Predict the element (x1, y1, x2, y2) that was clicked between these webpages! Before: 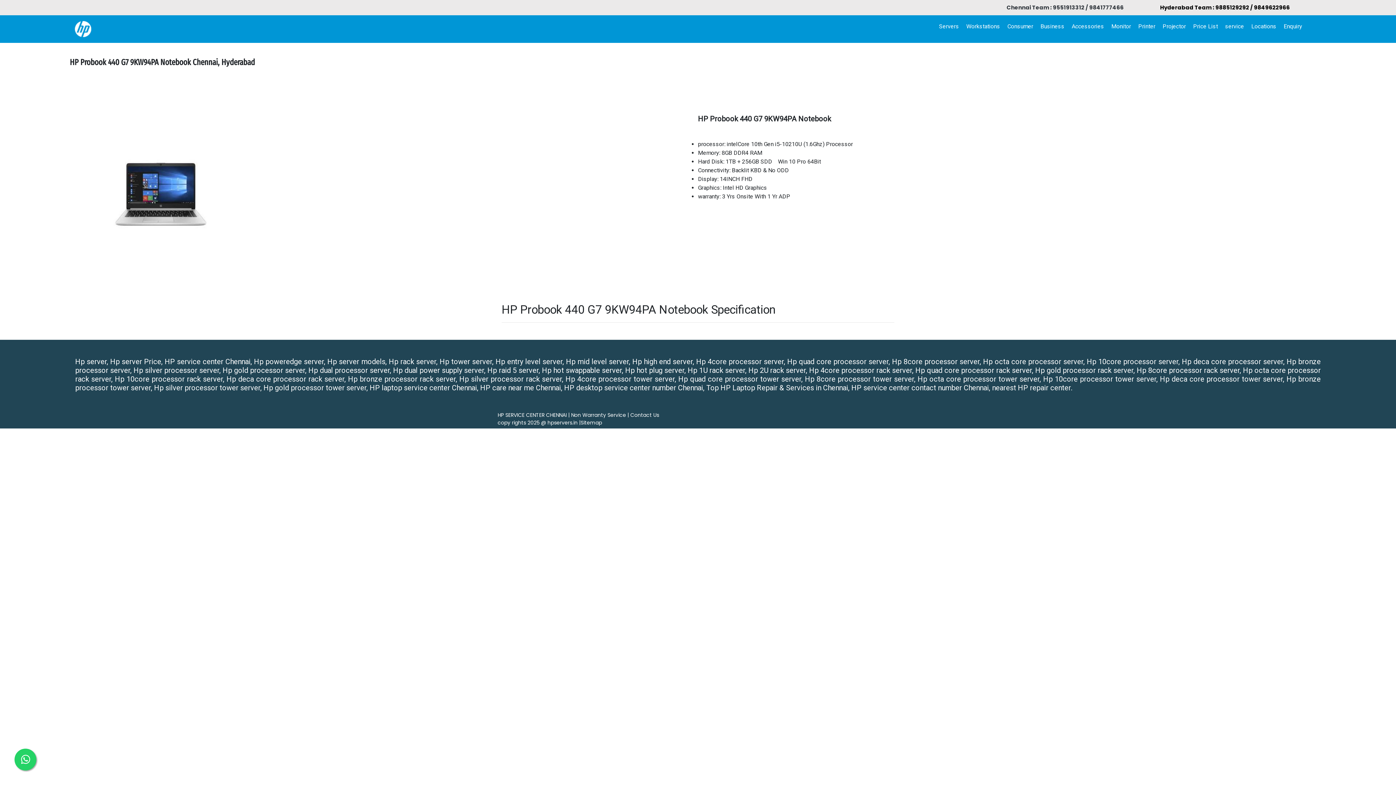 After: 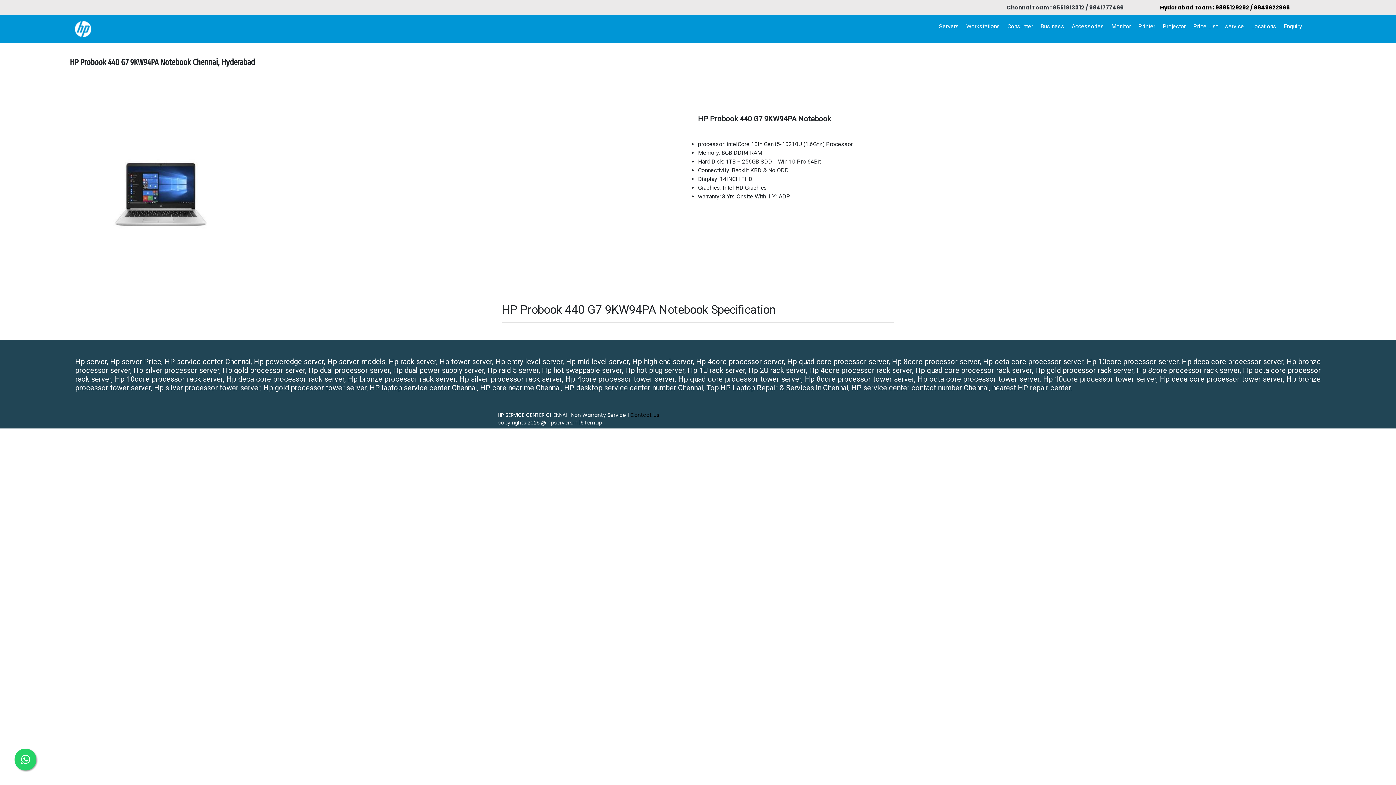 Action: label: Contact Us bbox: (630, 411, 659, 418)